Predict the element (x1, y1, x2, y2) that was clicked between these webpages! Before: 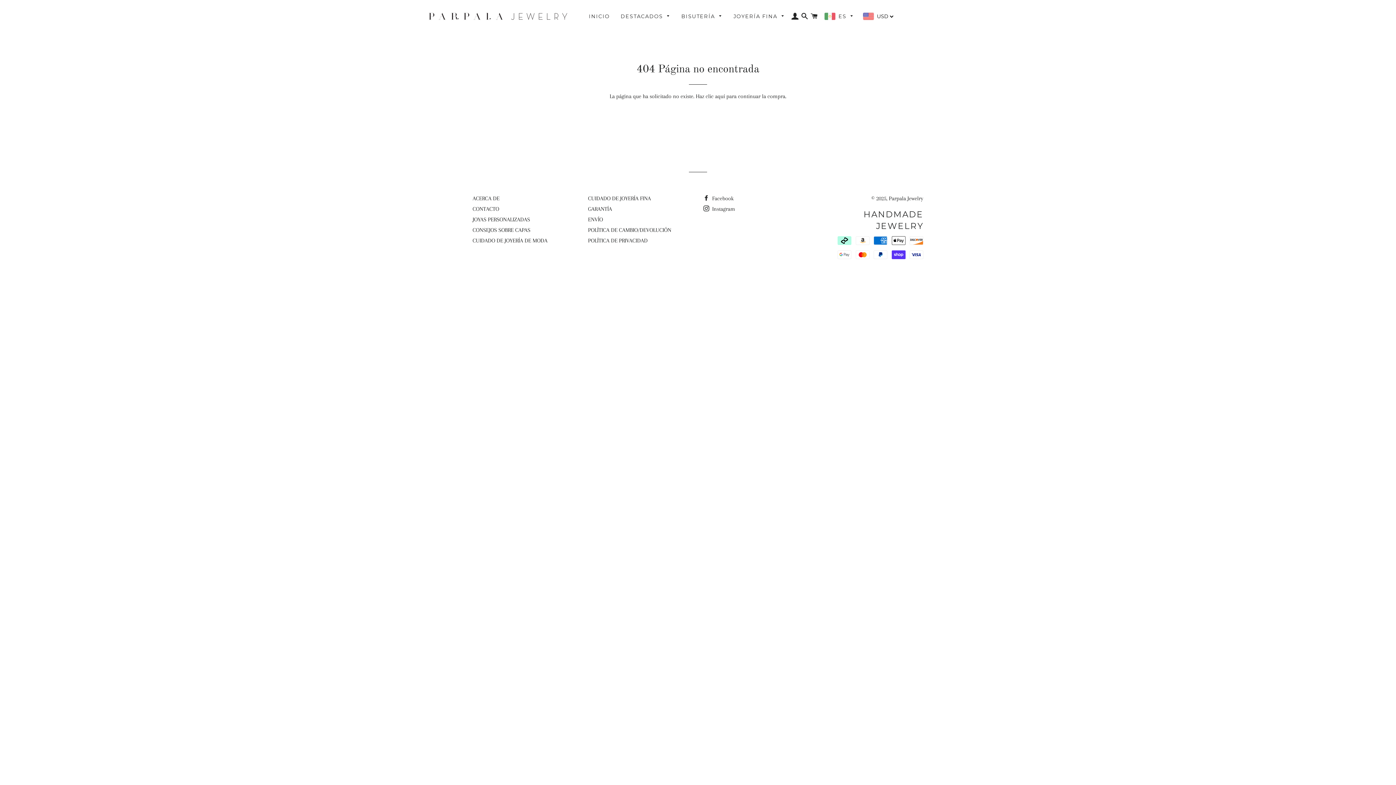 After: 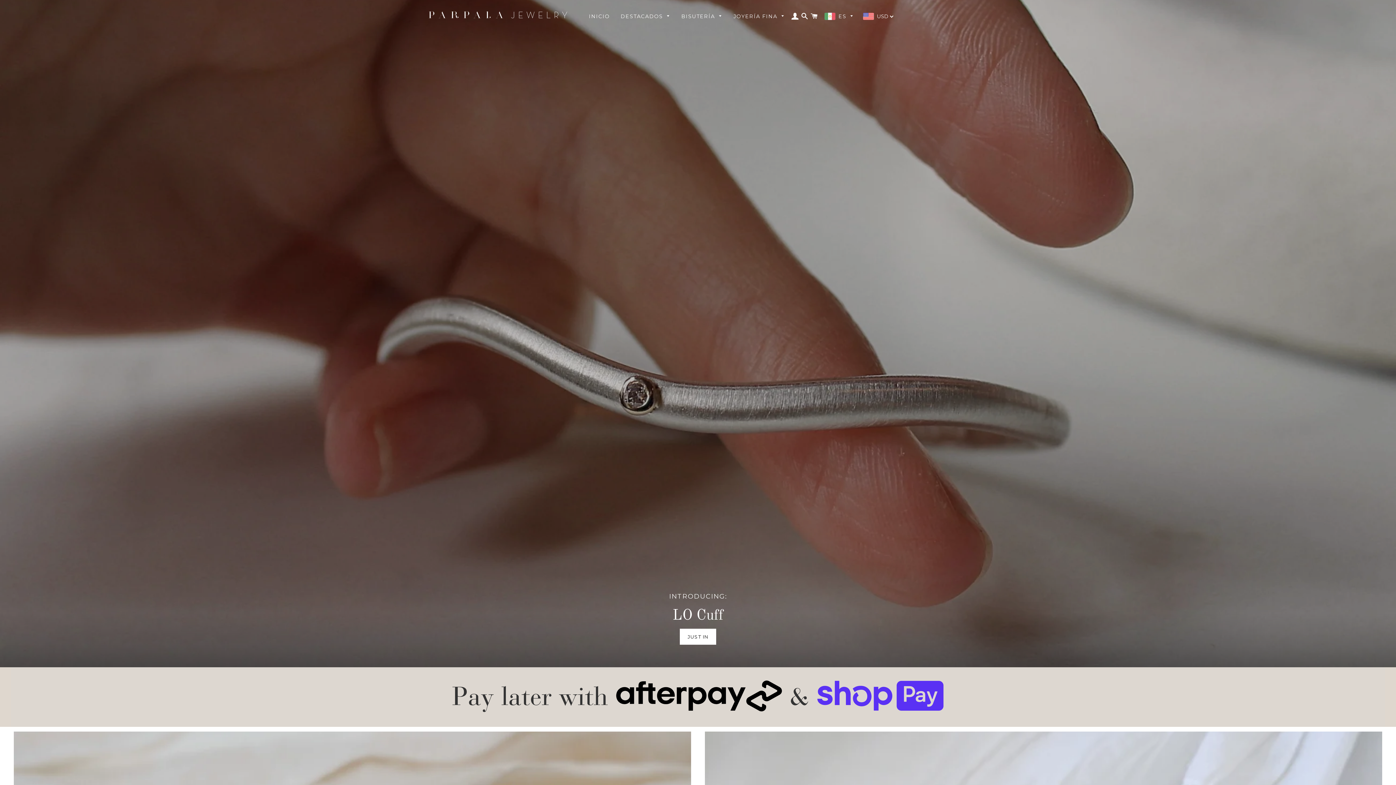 Action: label: BISUTERÍA  bbox: (676, 7, 728, 25)